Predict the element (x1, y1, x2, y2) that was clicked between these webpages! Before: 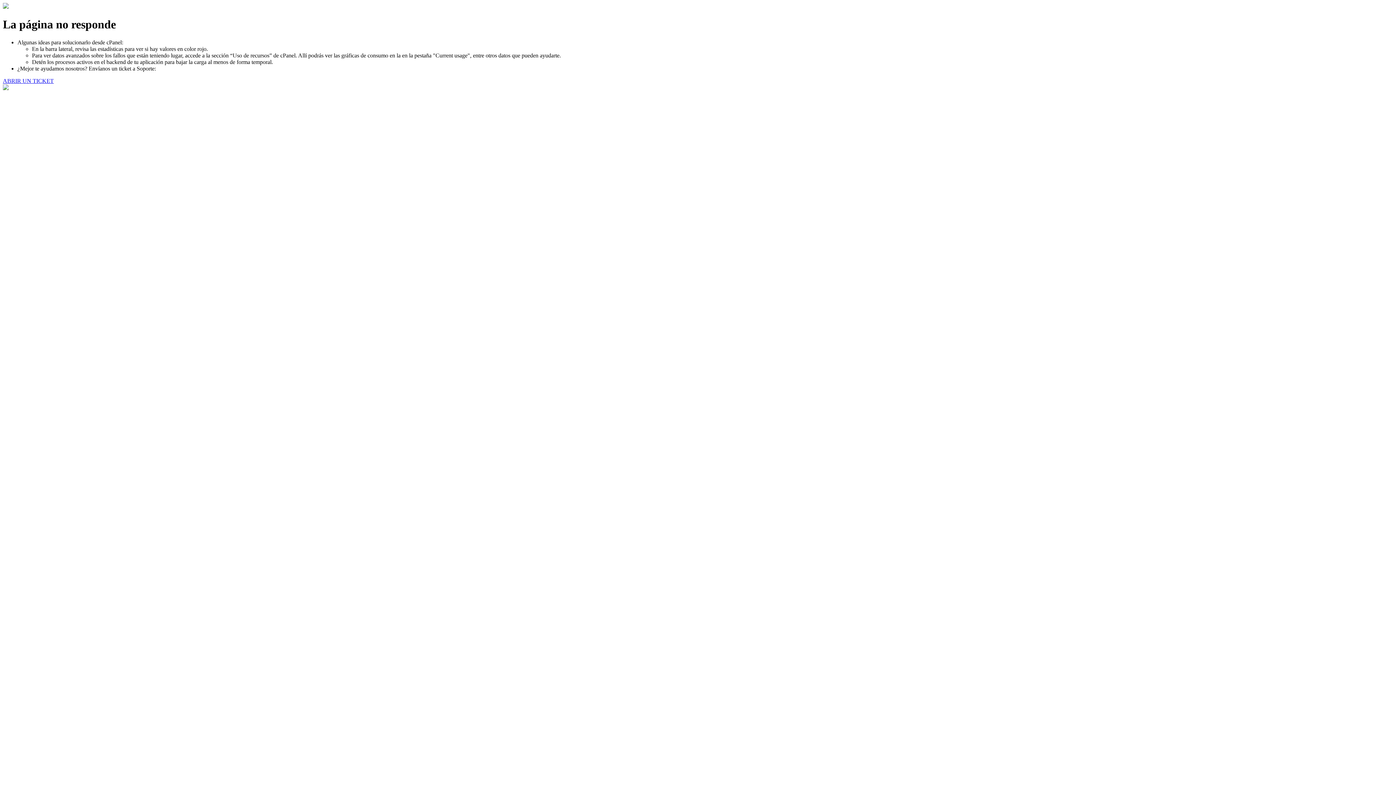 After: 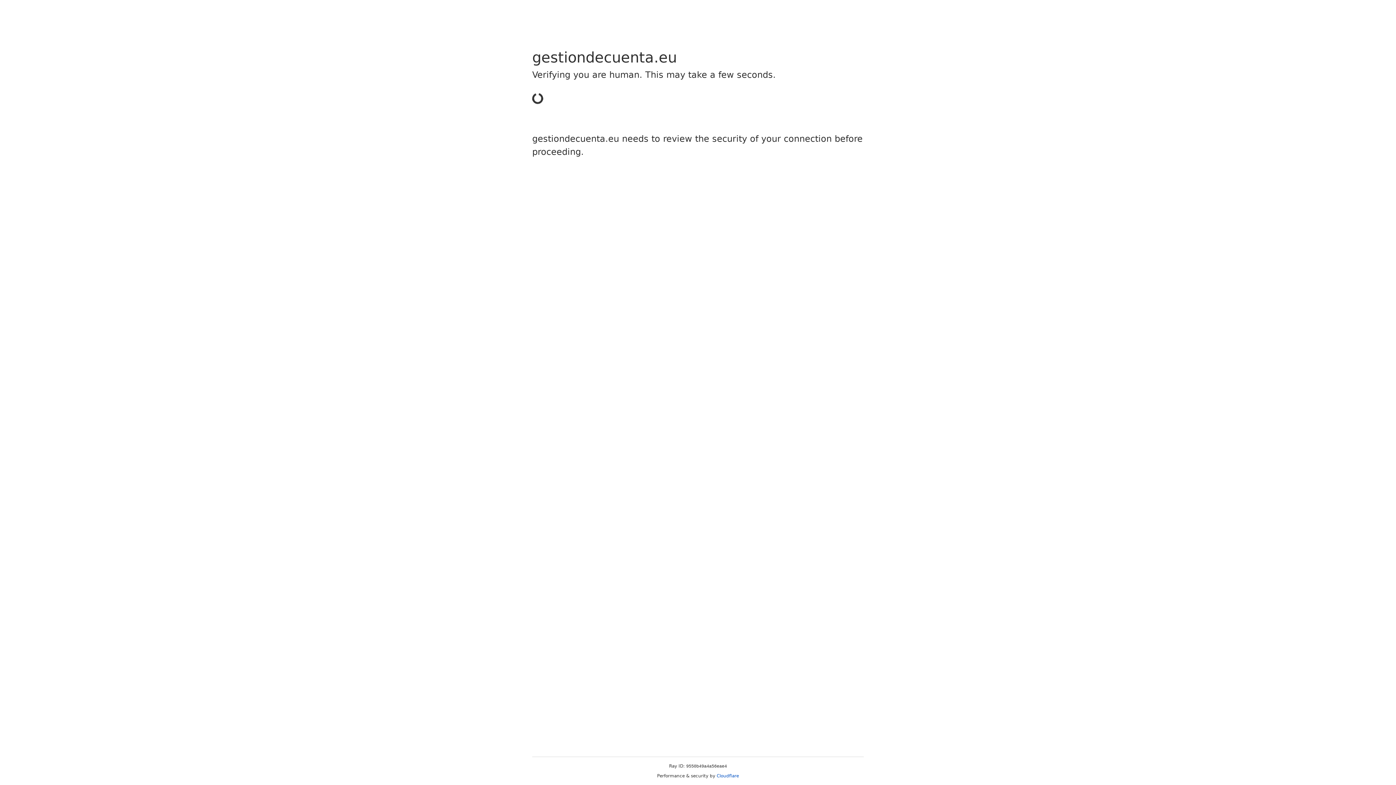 Action: bbox: (2, 77, 53, 83) label: ABRIR UN TICKET